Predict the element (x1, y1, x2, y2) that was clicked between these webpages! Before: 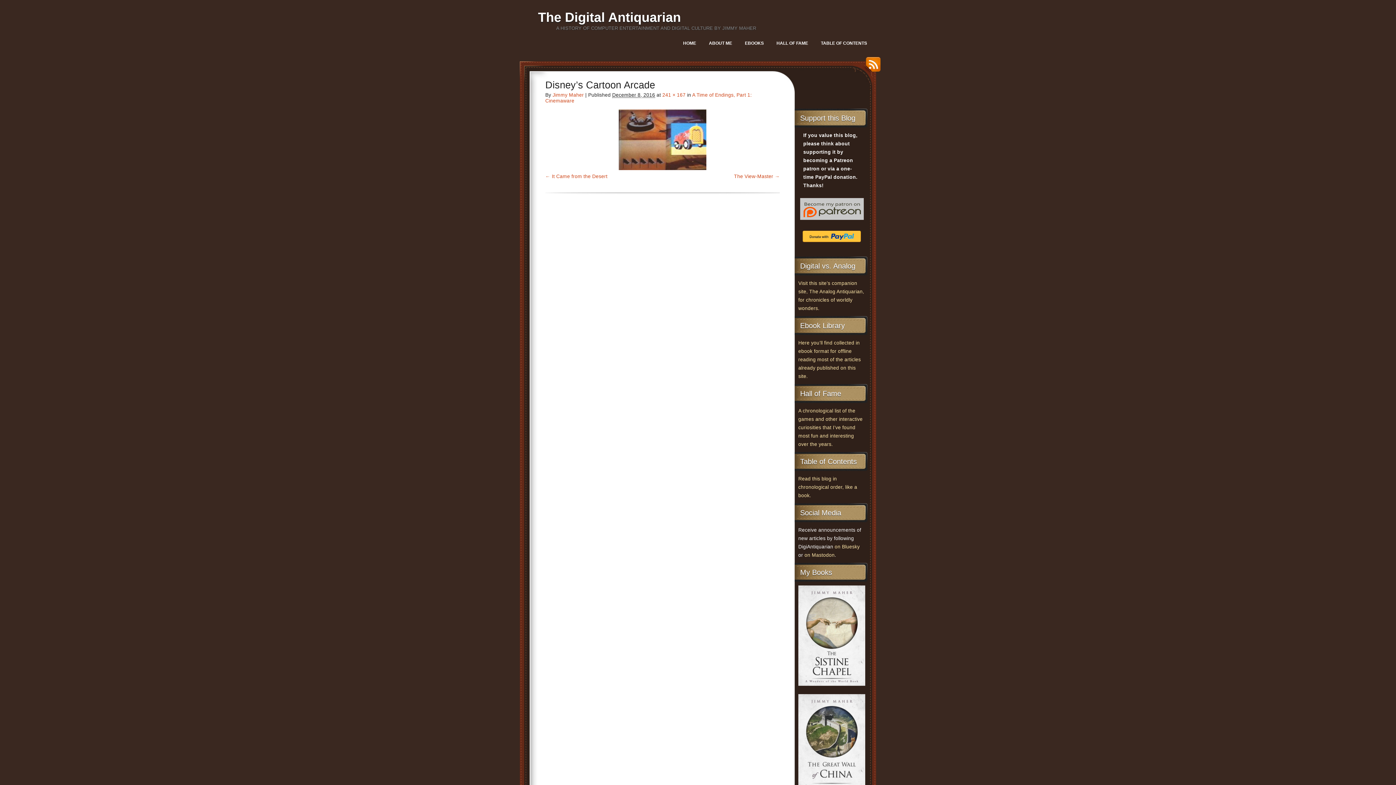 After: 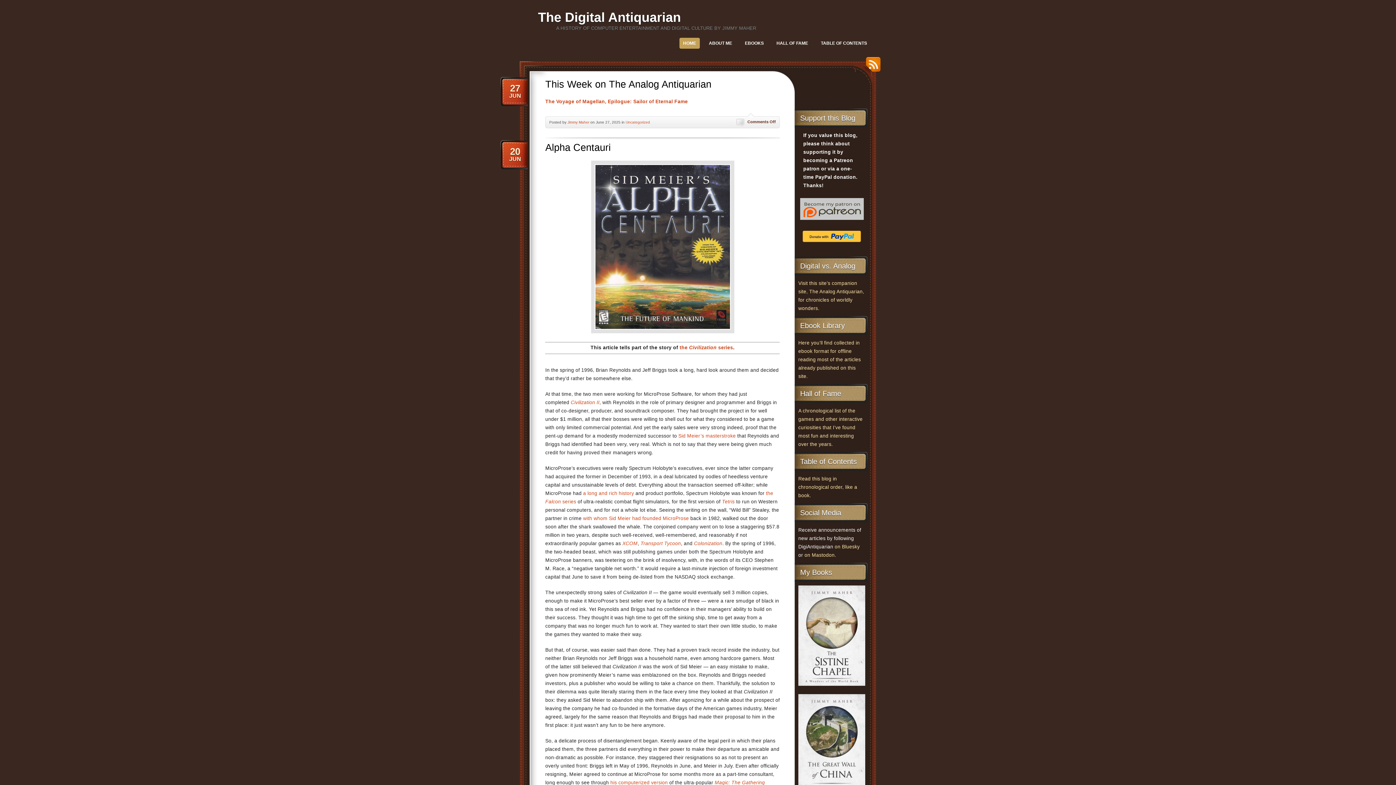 Action: bbox: (679, 37, 700, 48) label: HOME